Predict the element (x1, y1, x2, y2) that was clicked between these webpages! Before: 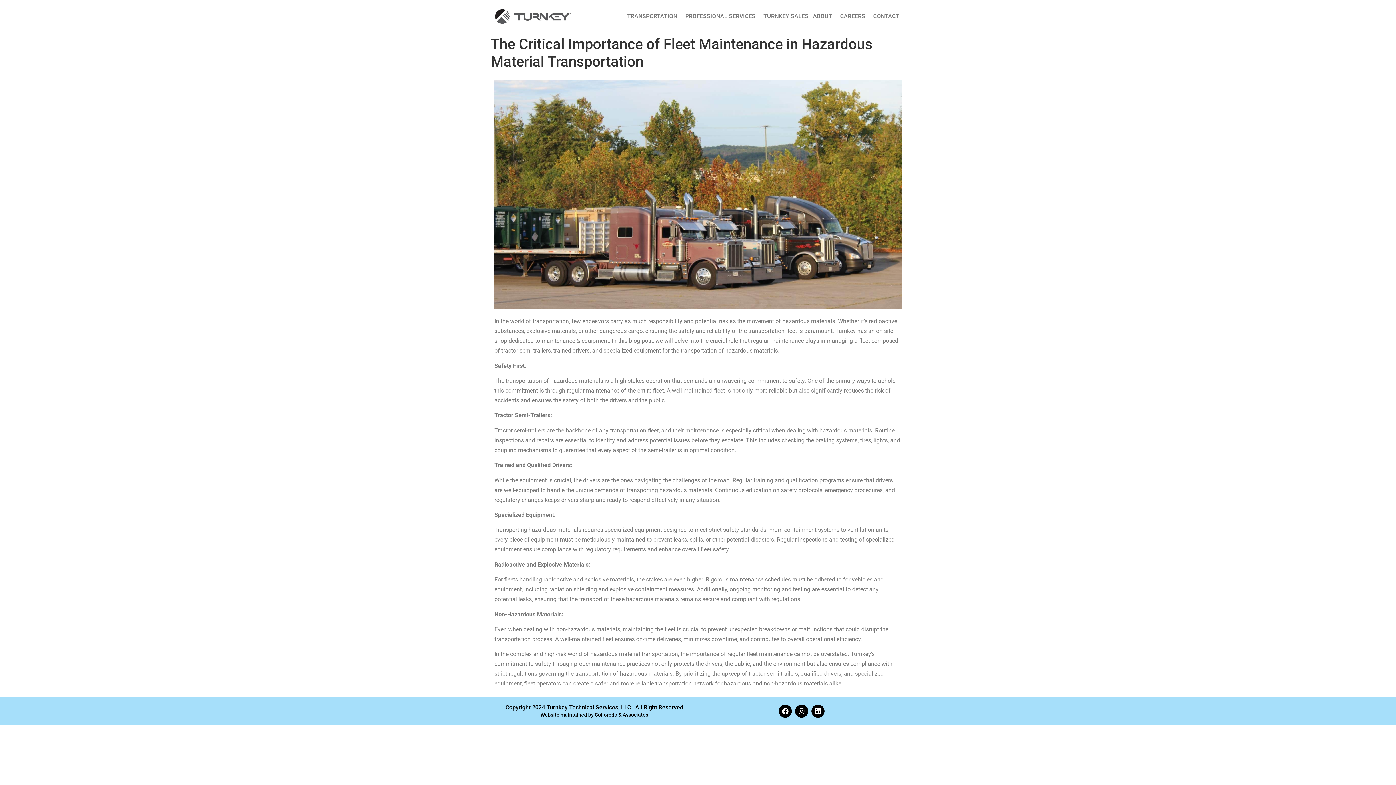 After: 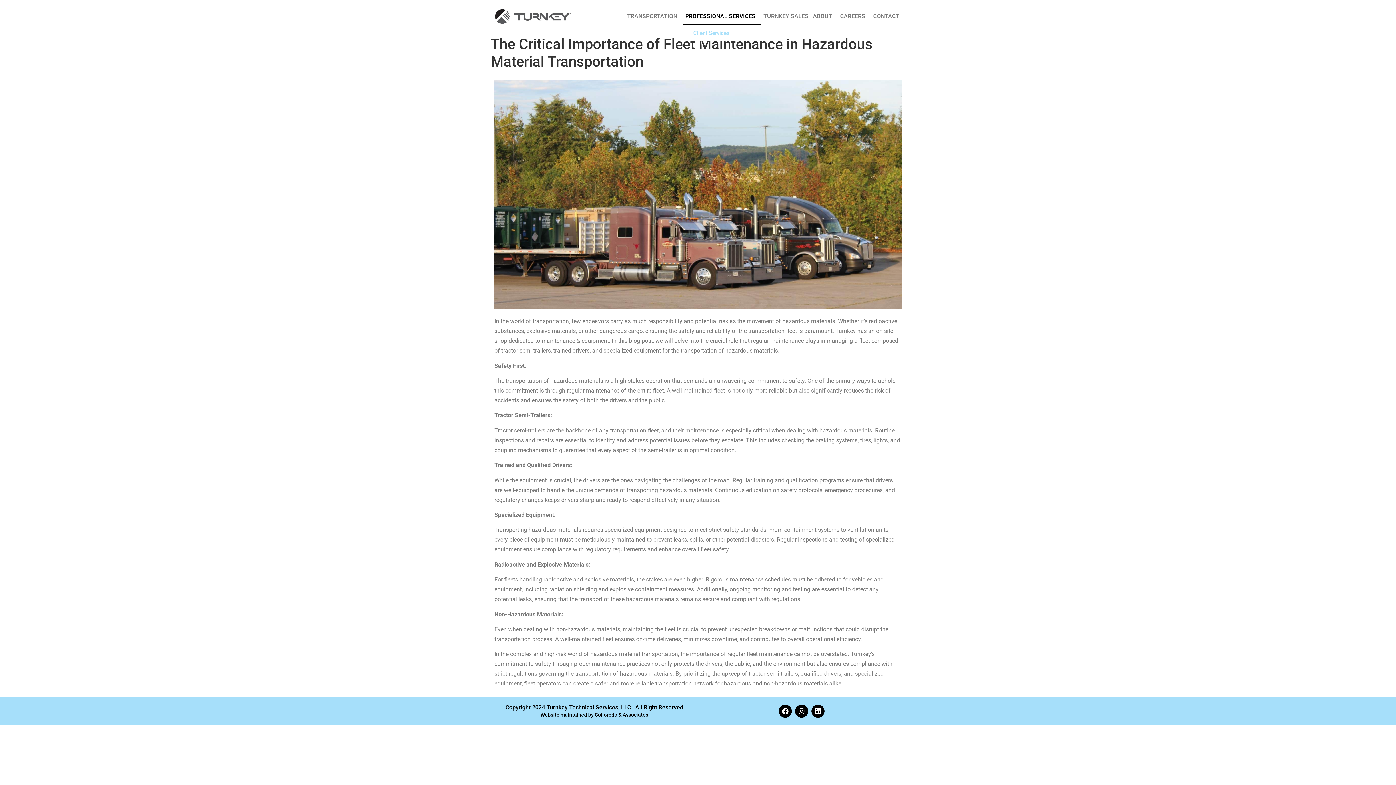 Action: bbox: (683, 8, 761, 24) label: PROFESSIONAL SERVICES